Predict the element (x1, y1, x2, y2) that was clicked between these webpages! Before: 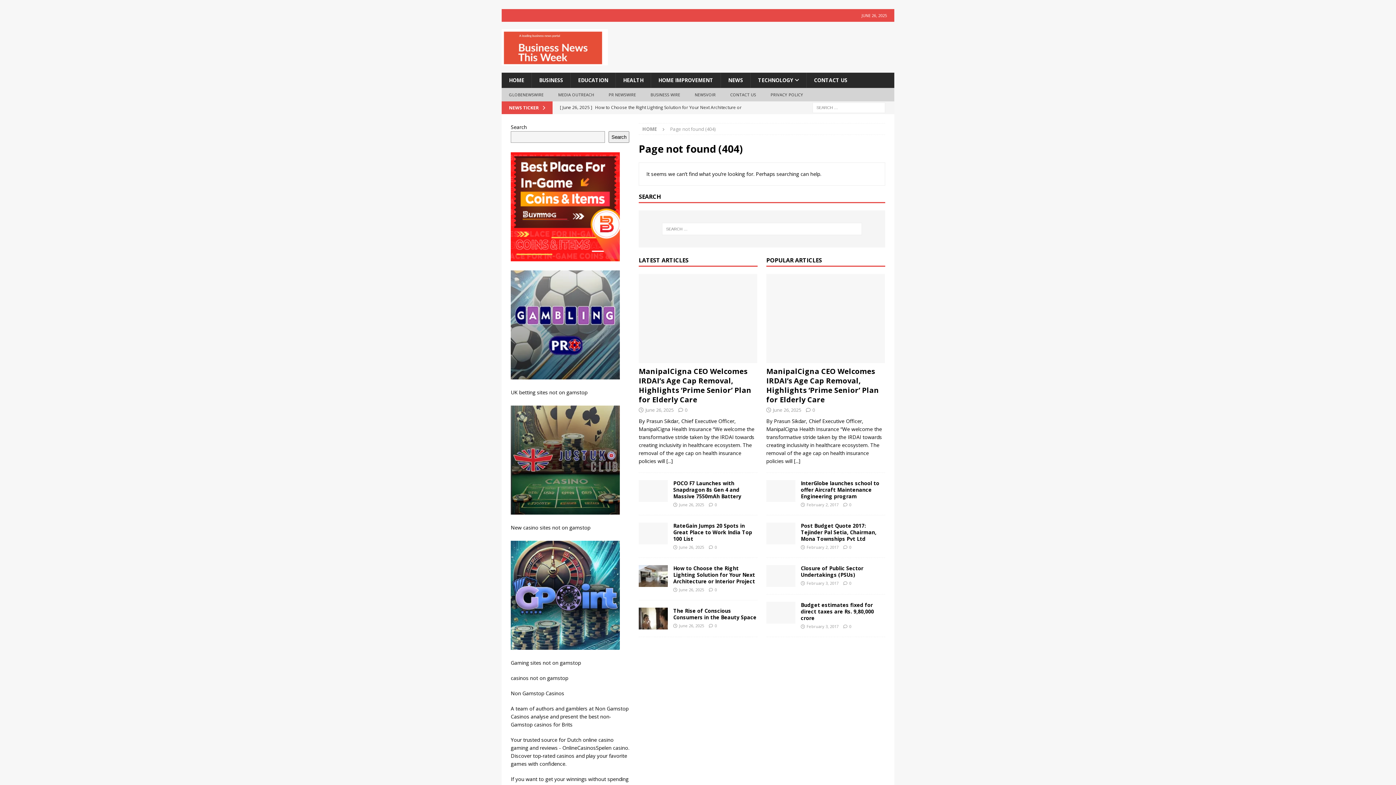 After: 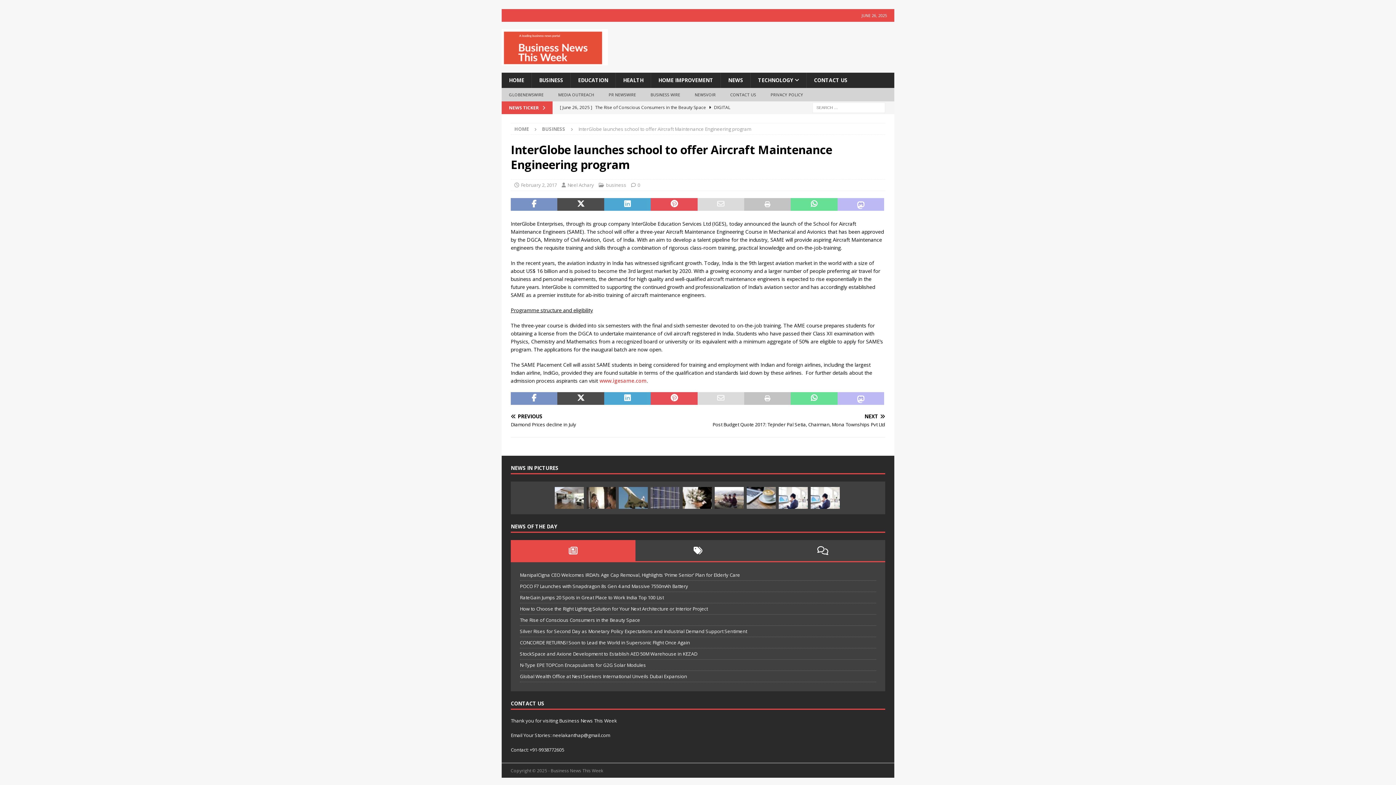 Action: bbox: (849, 502, 851, 507) label: 0